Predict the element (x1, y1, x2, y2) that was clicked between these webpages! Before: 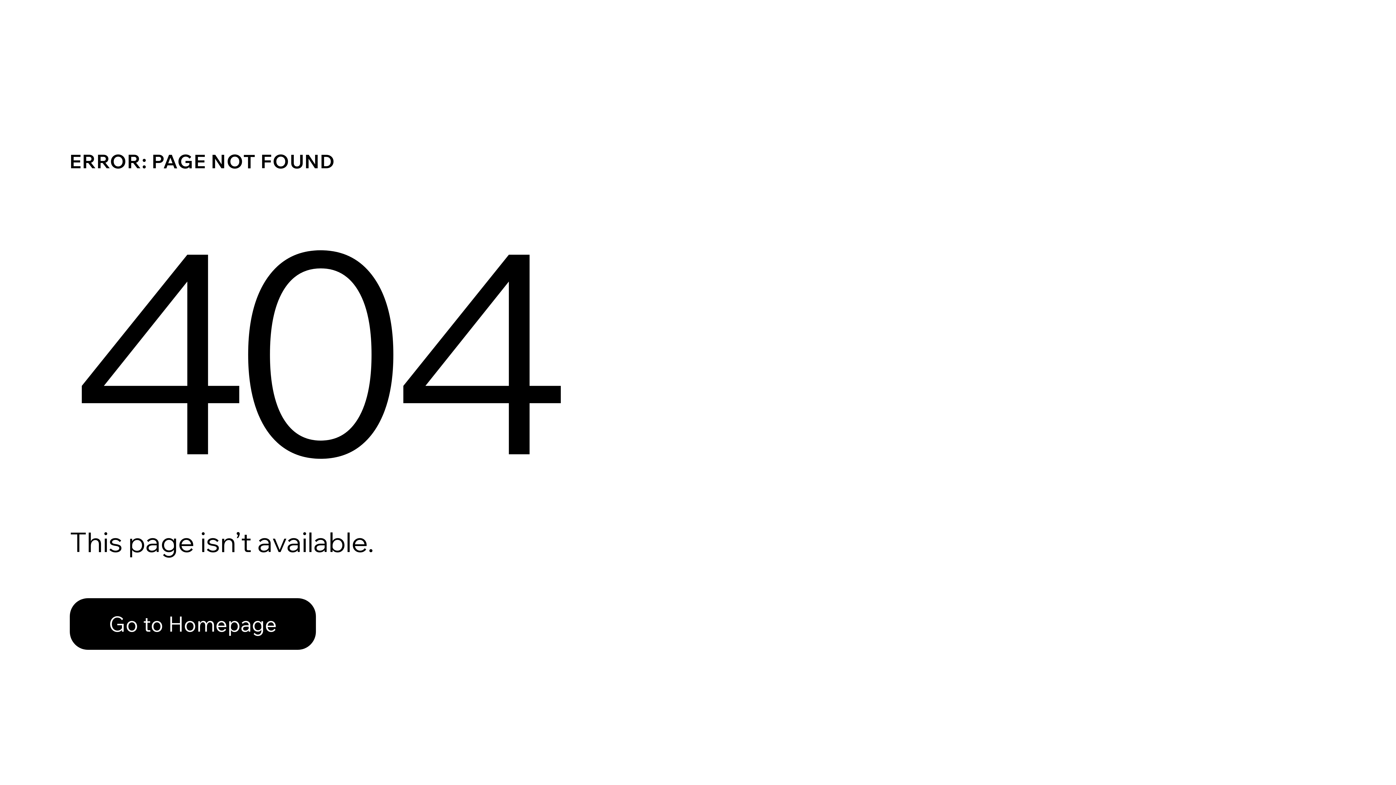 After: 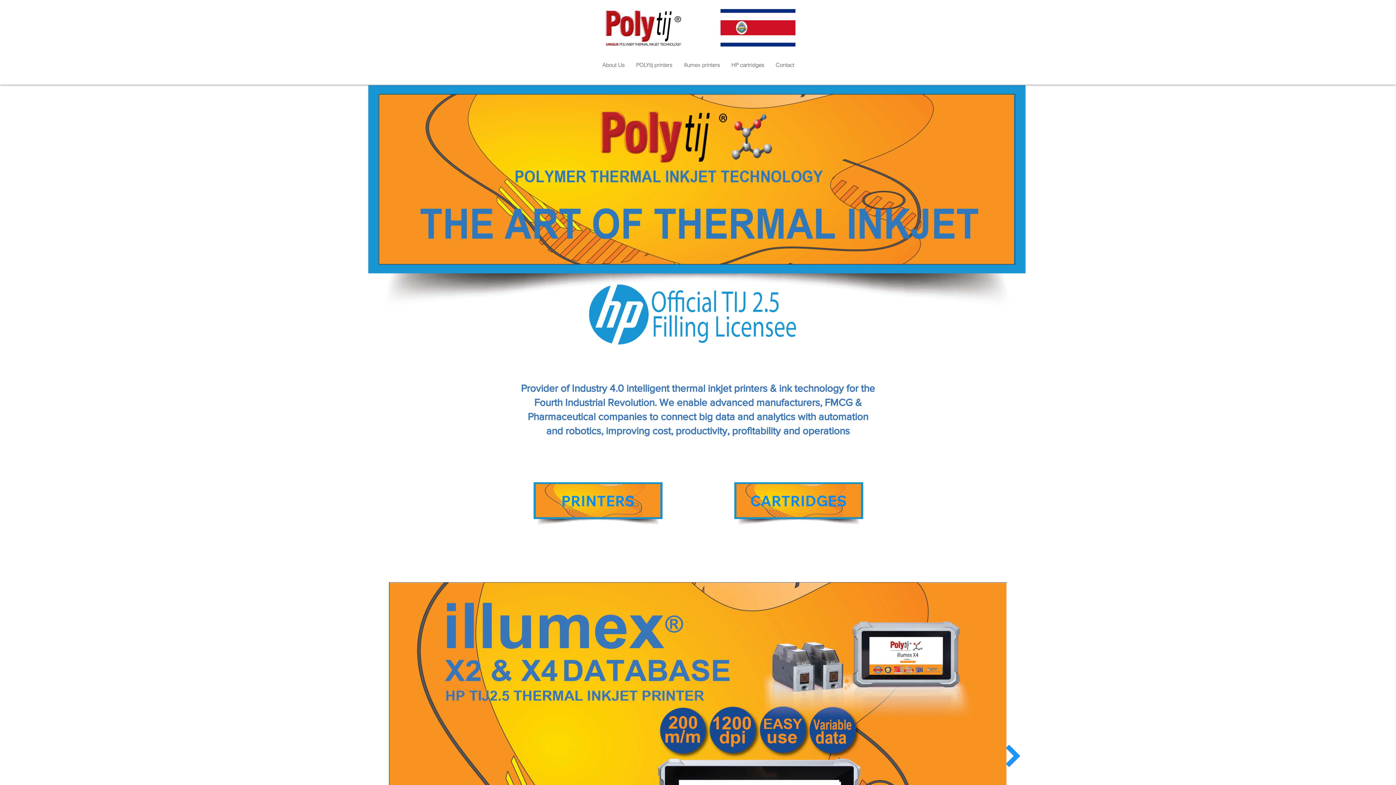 Action: bbox: (69, 598, 316, 650) label: Go to Homepage